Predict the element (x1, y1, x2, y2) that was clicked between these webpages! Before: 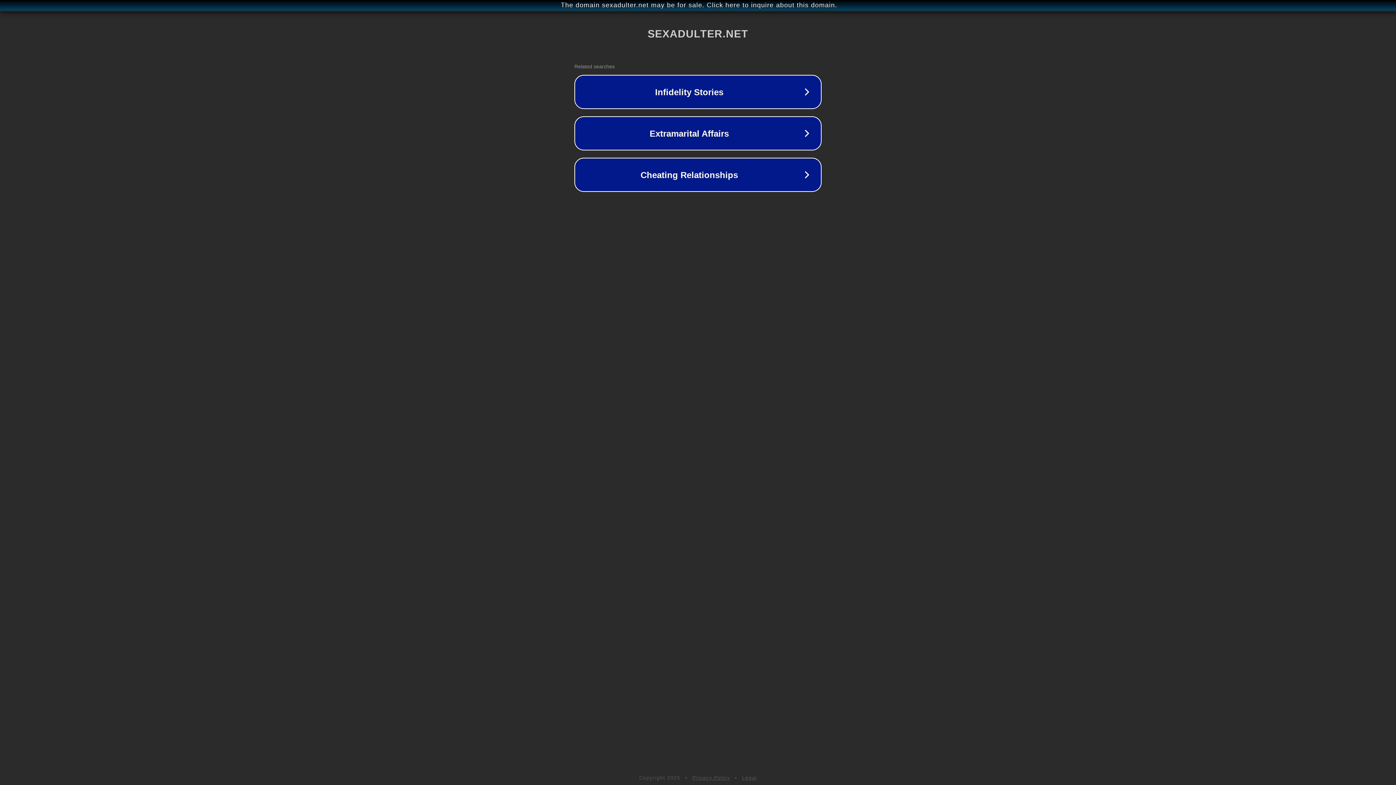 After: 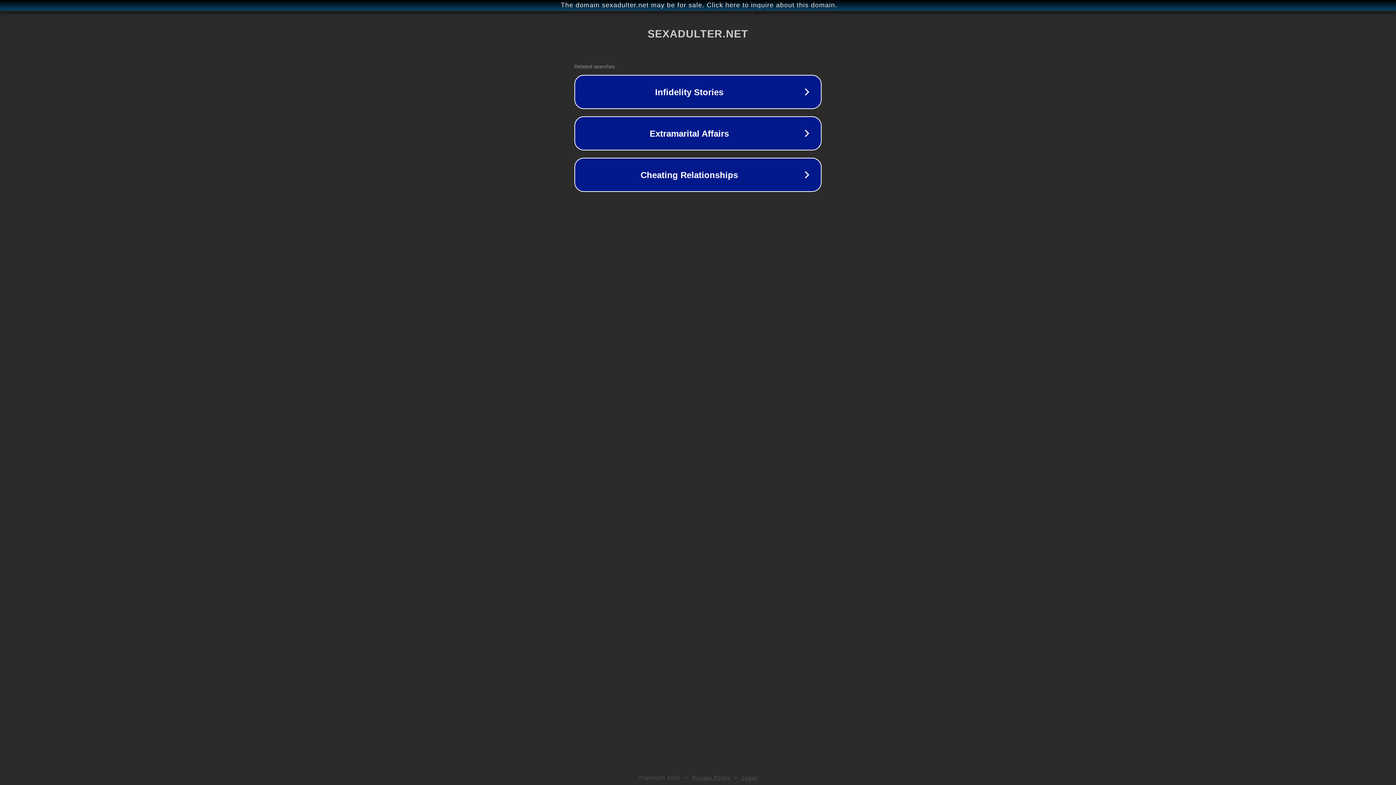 Action: label: Legal bbox: (742, 775, 757, 781)